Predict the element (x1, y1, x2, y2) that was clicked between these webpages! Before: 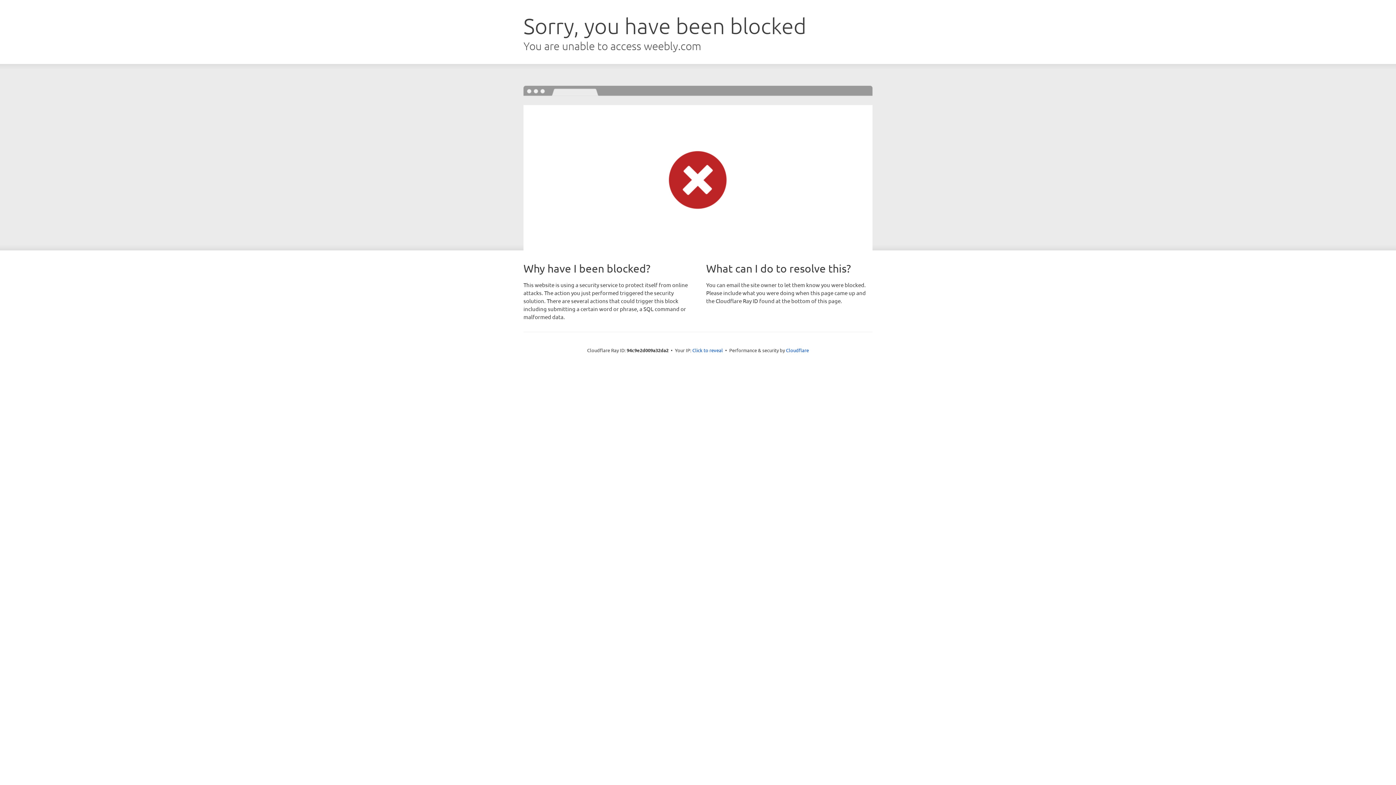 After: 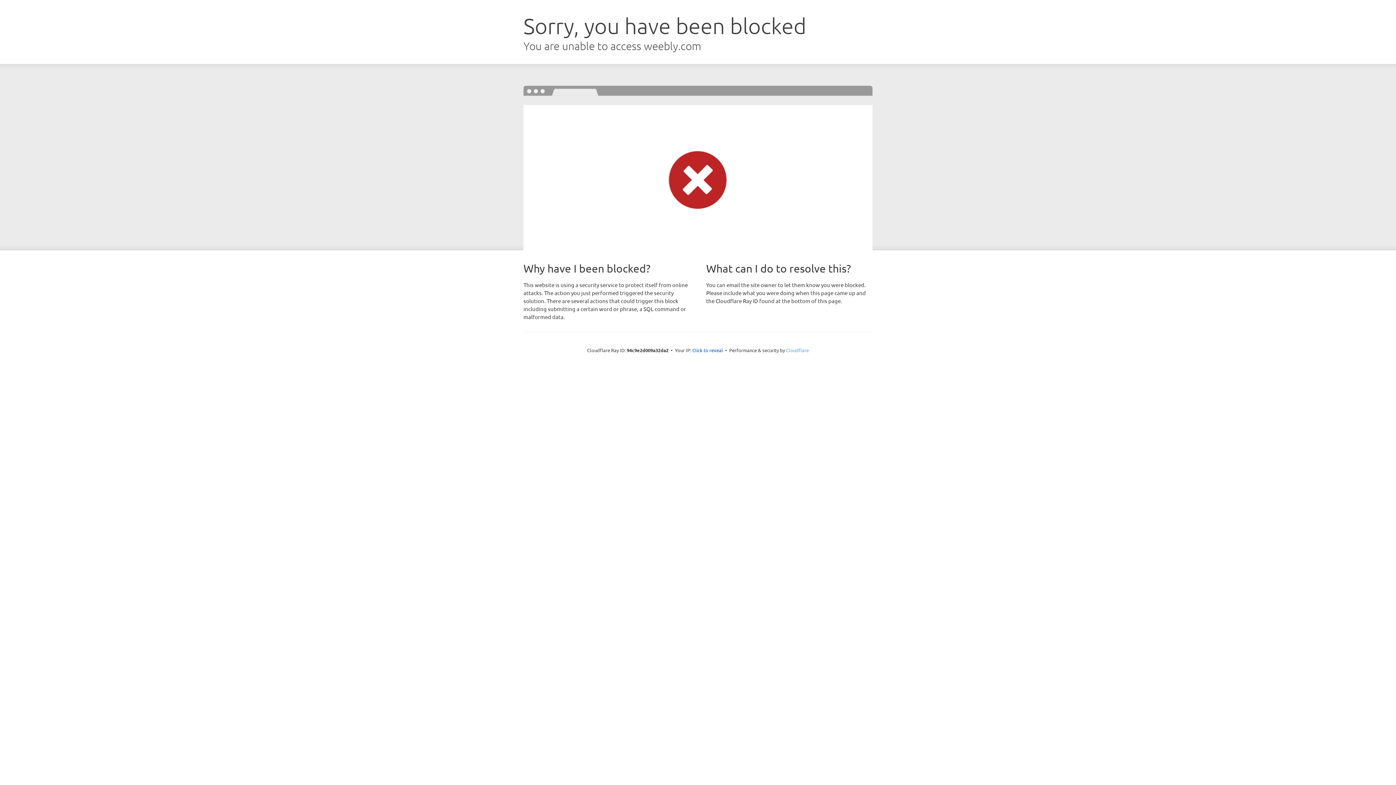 Action: label: Cloudflare bbox: (786, 347, 809, 353)